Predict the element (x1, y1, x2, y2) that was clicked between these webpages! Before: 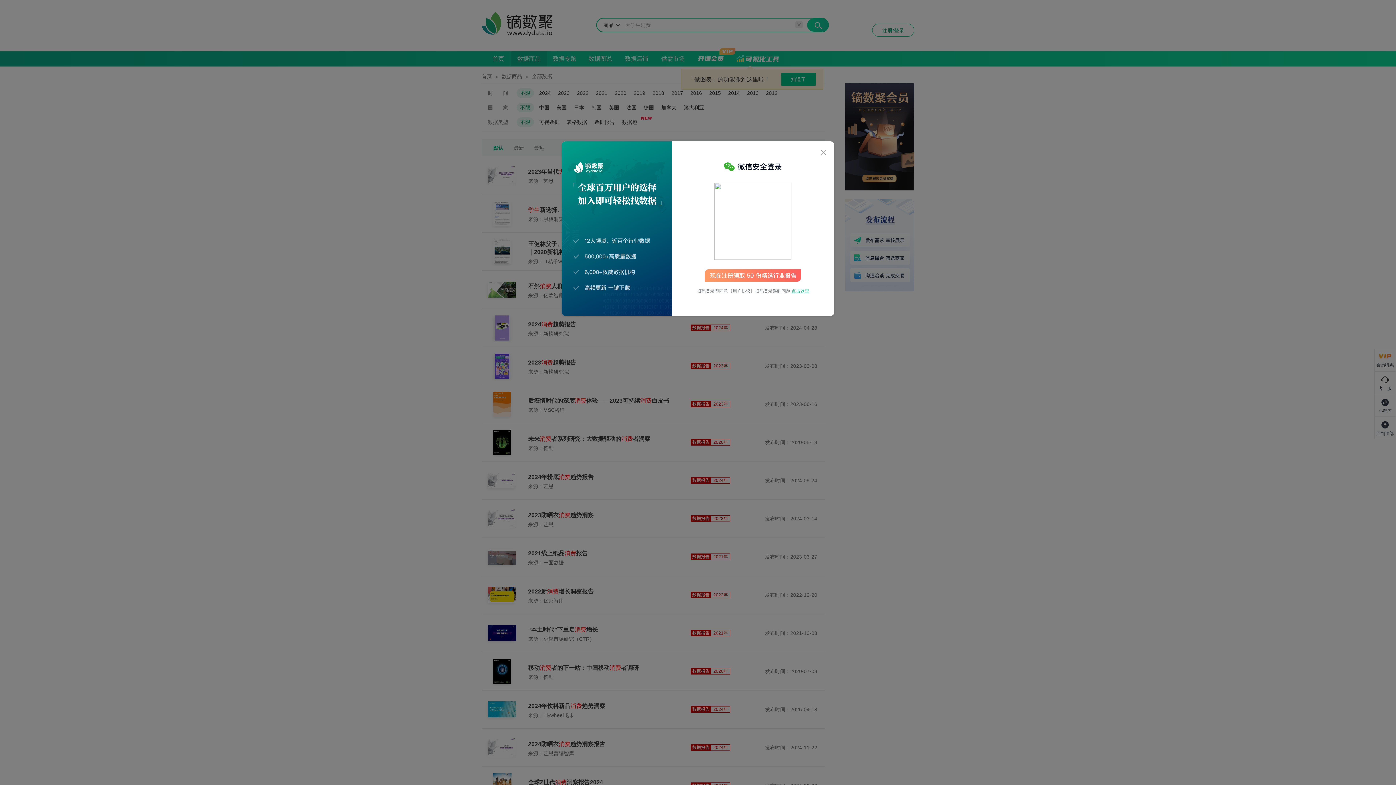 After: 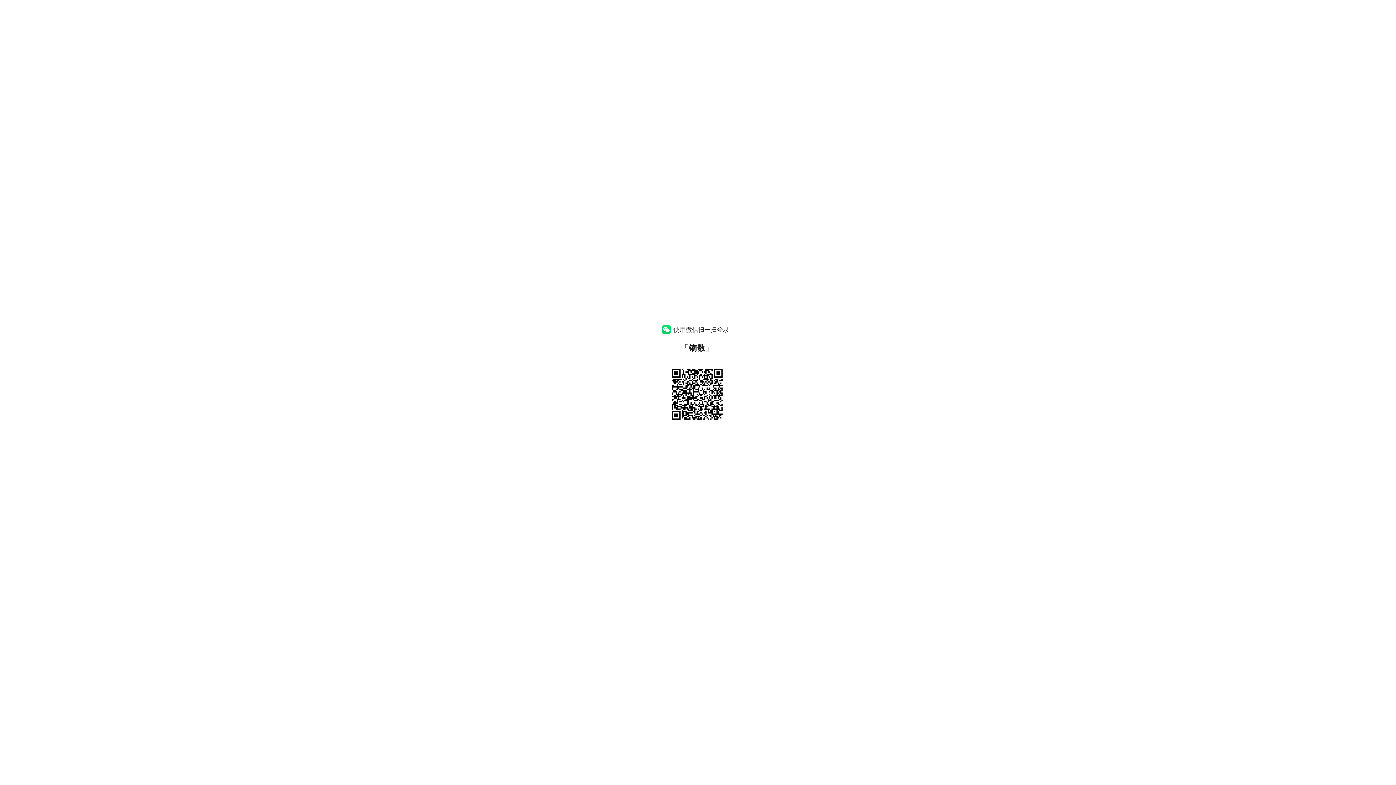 Action: bbox: (791, 288, 809, 293) label: 点击这里